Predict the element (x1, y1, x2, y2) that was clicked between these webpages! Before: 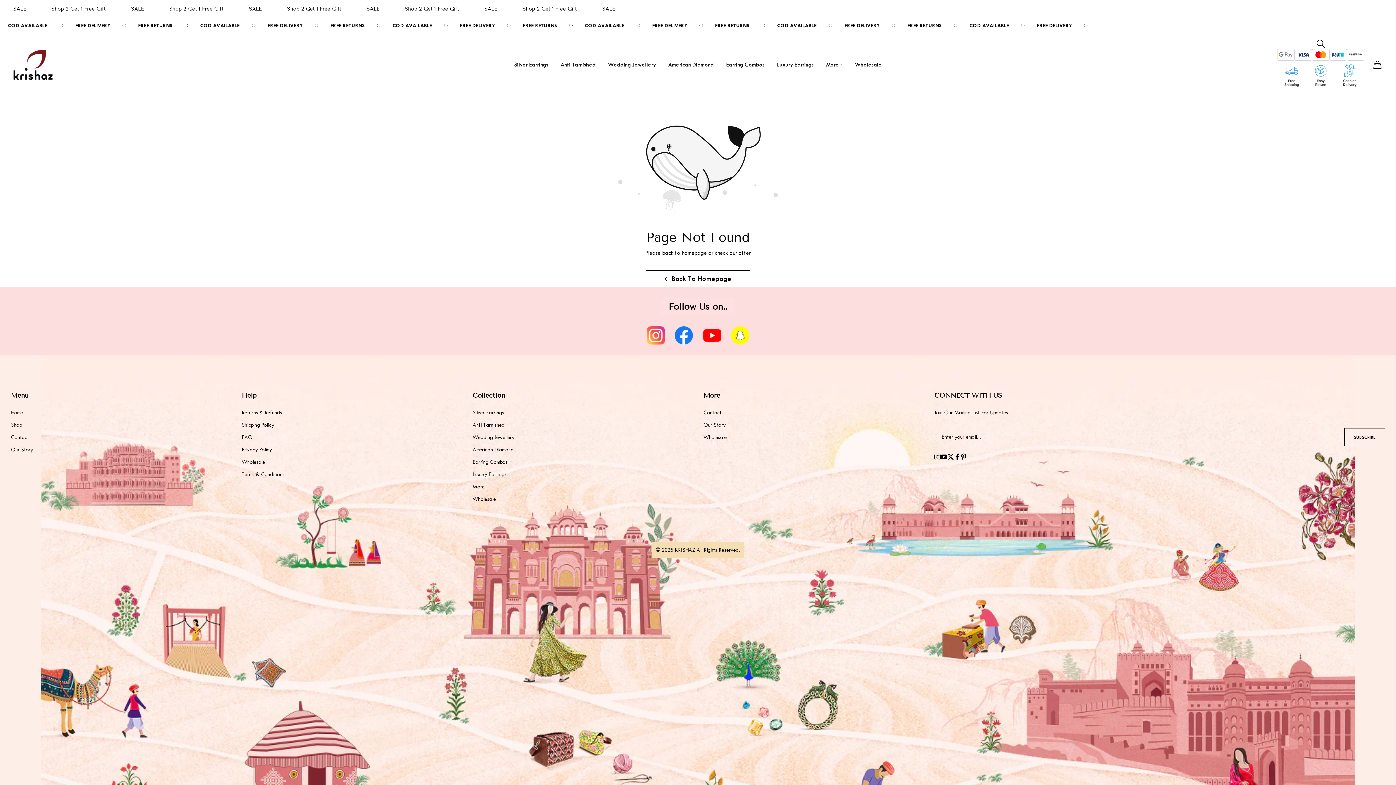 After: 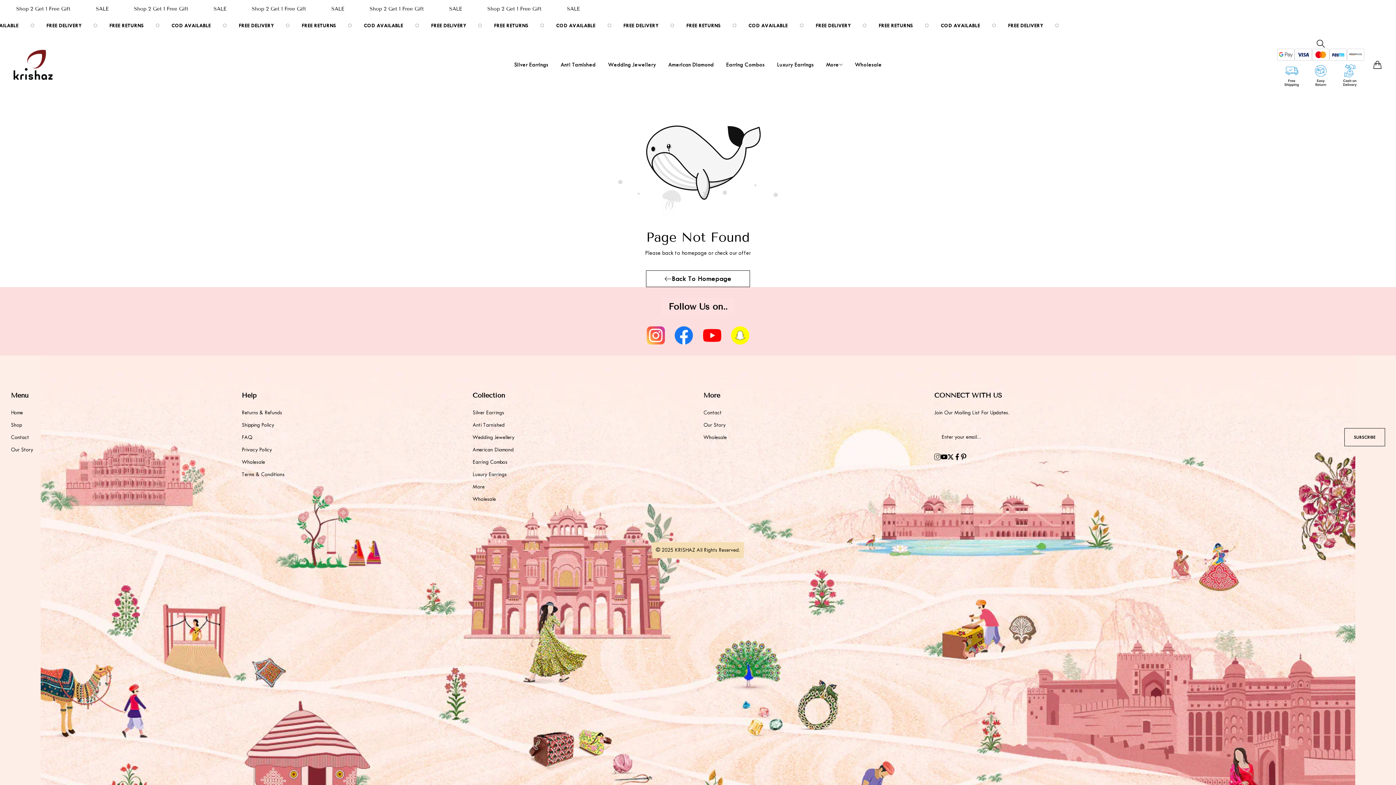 Action: label: KRISHAZ  bbox: (674, 547, 696, 553)